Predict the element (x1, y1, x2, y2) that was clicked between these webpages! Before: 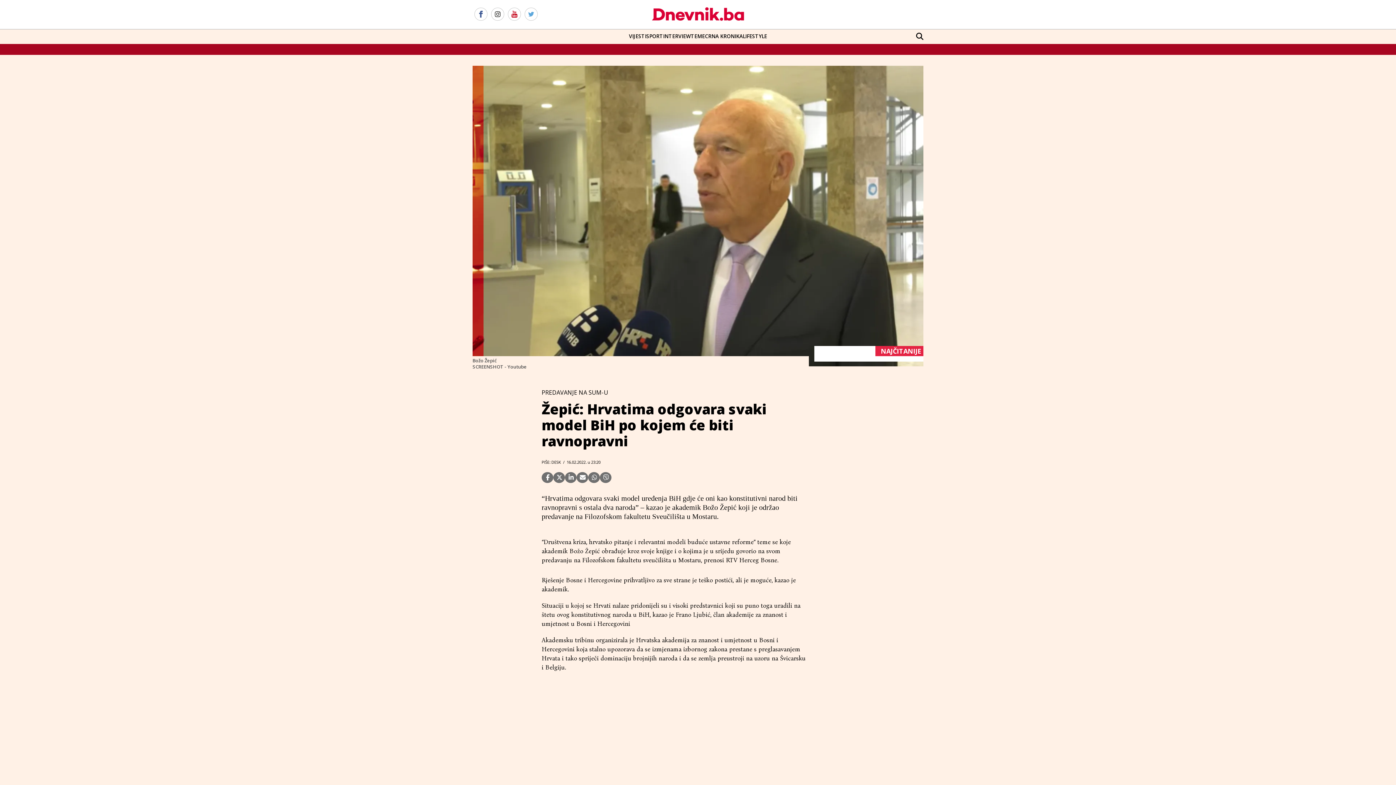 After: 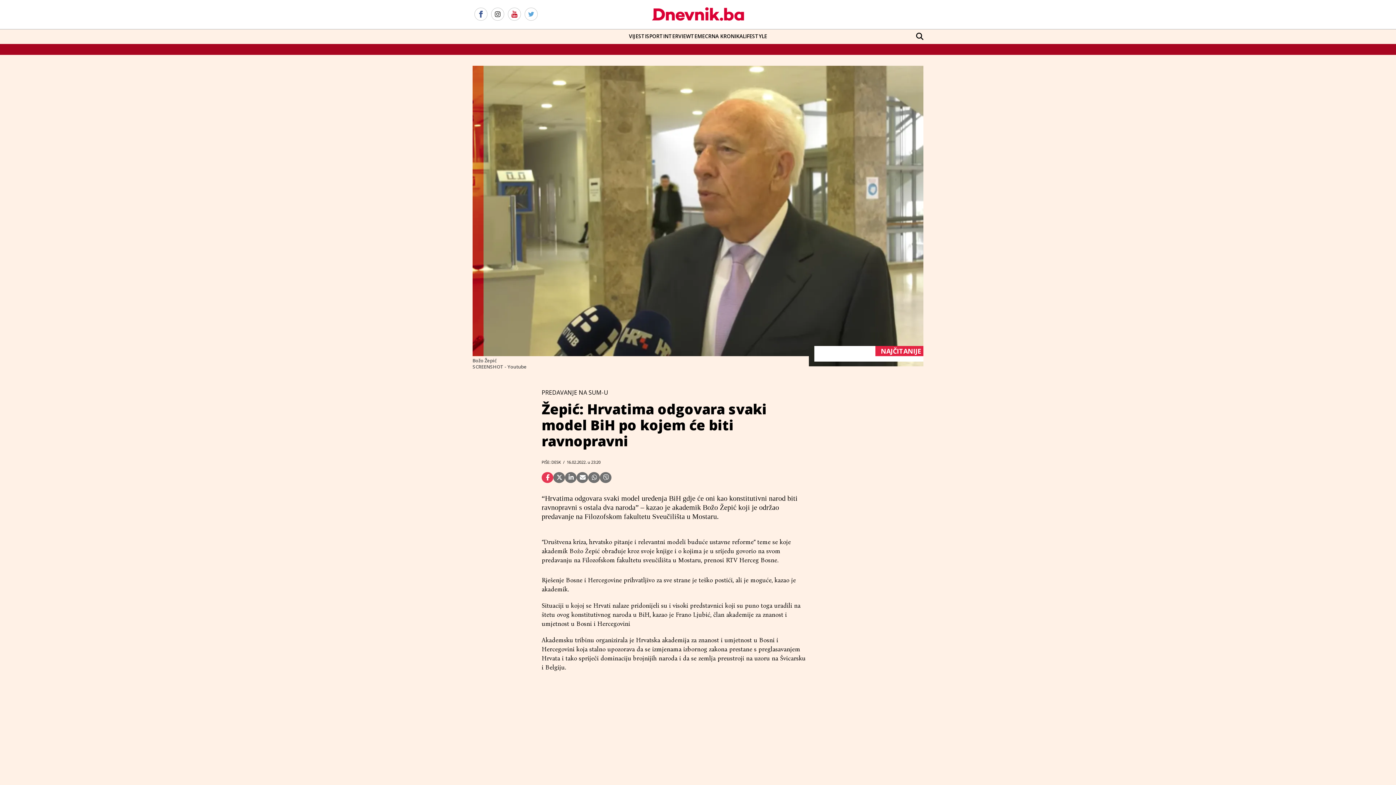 Action: bbox: (541, 472, 553, 483)